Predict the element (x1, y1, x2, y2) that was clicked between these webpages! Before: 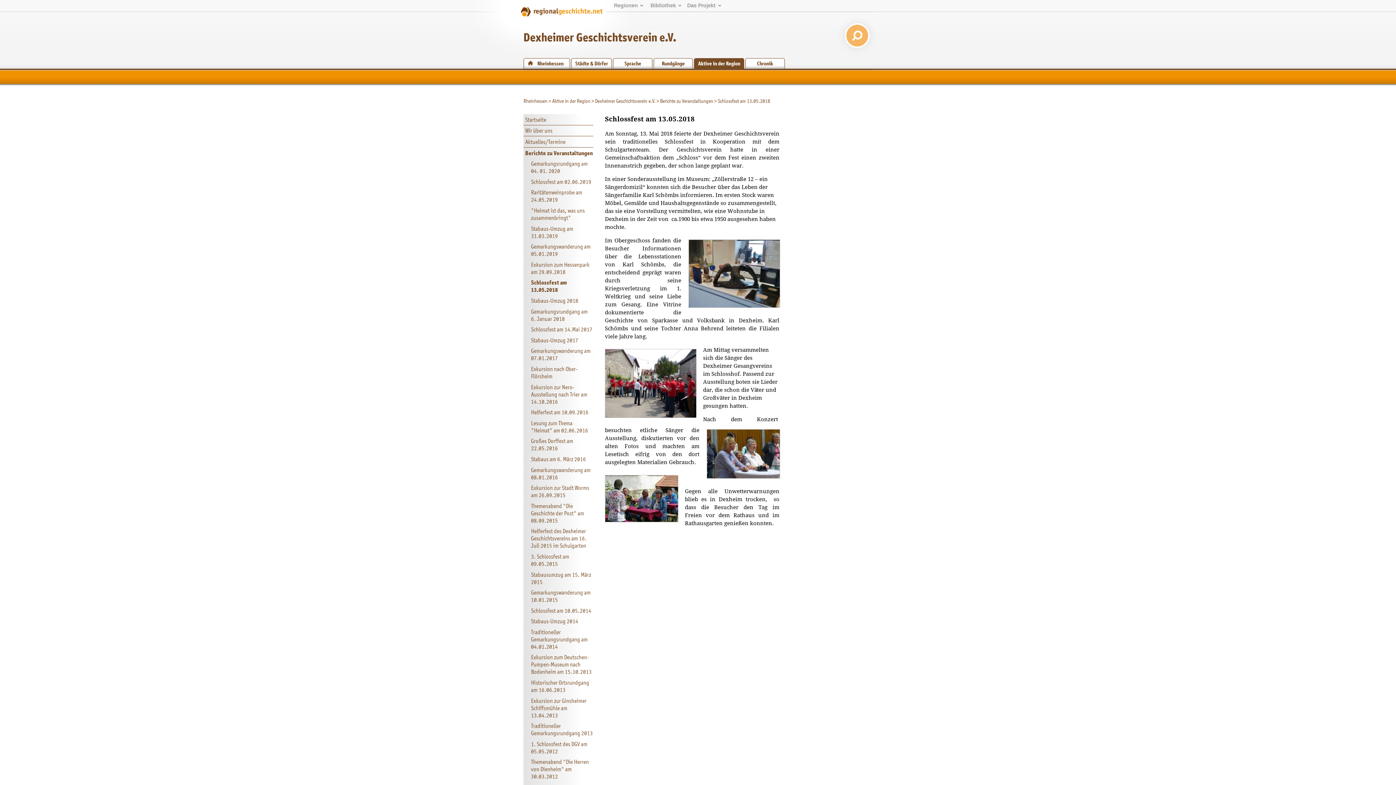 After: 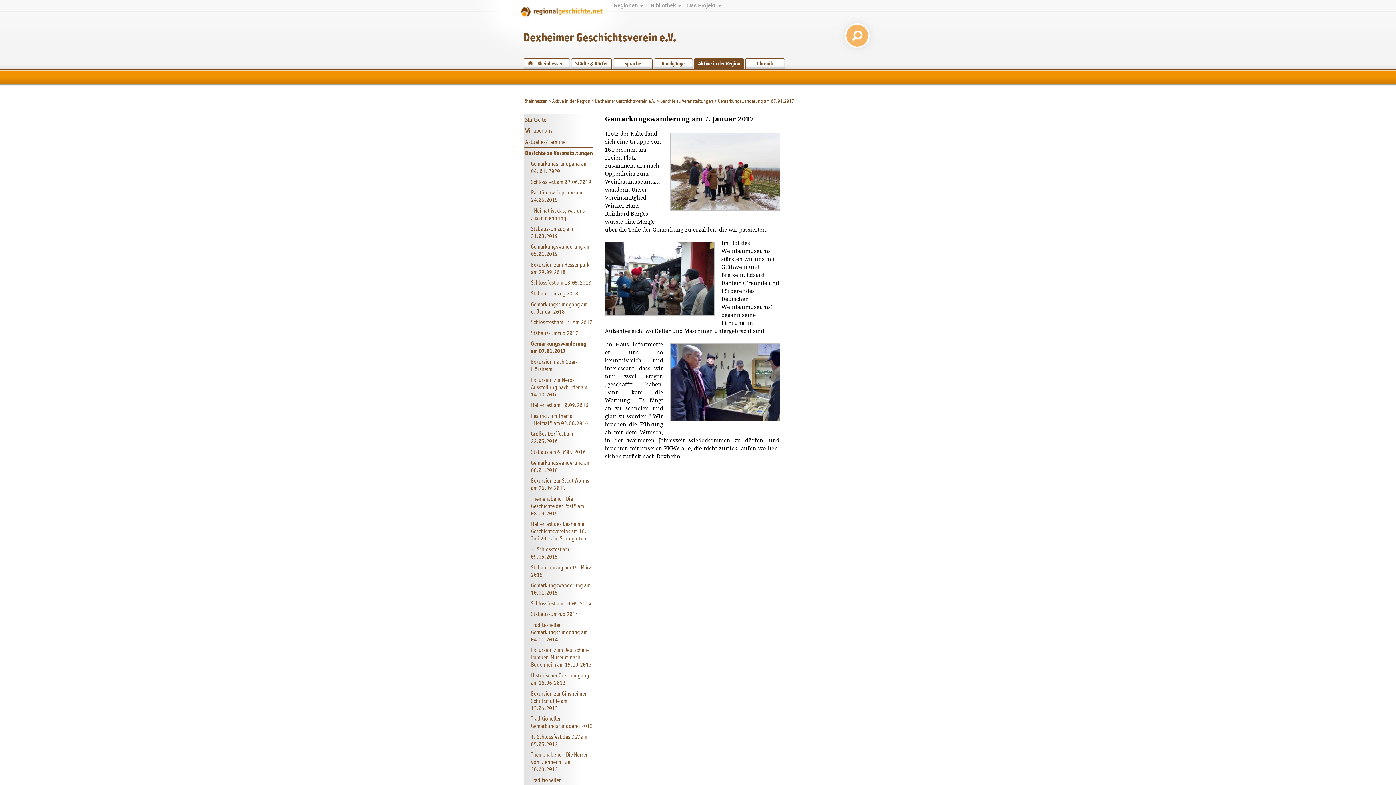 Action: bbox: (529, 345, 593, 363) label: Gemarkungswanderung am 07.01.2017